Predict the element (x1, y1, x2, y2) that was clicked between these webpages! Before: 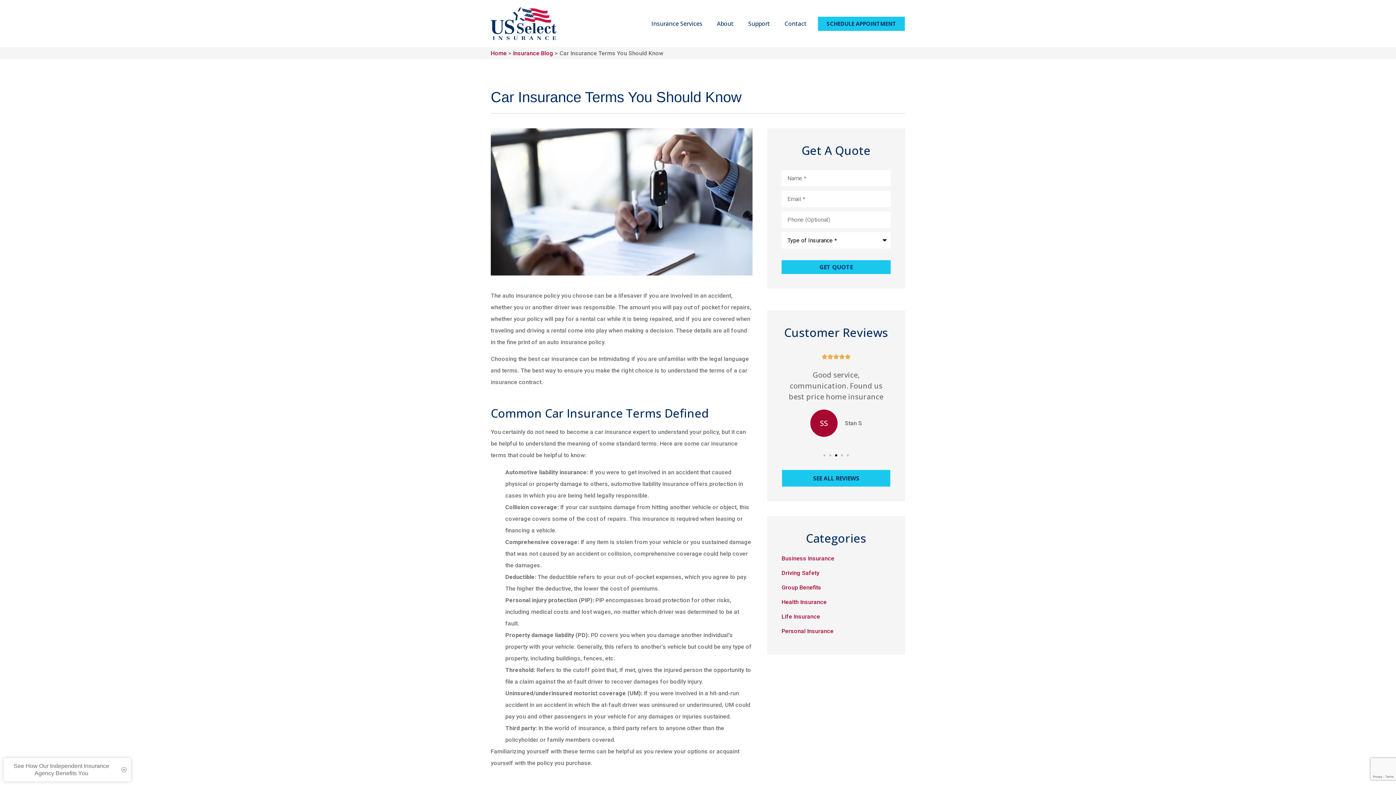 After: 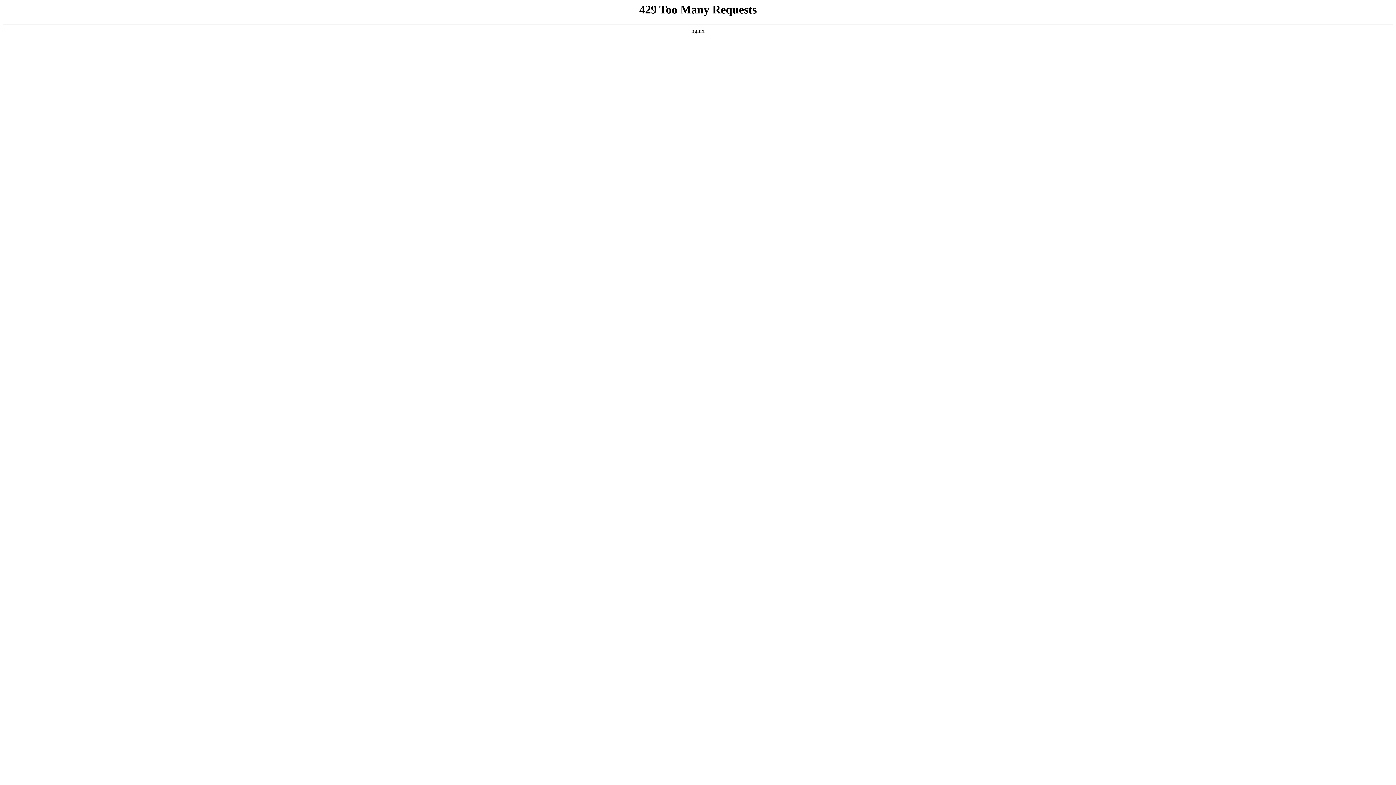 Action: label: Personal Insurance bbox: (781, 625, 890, 637)